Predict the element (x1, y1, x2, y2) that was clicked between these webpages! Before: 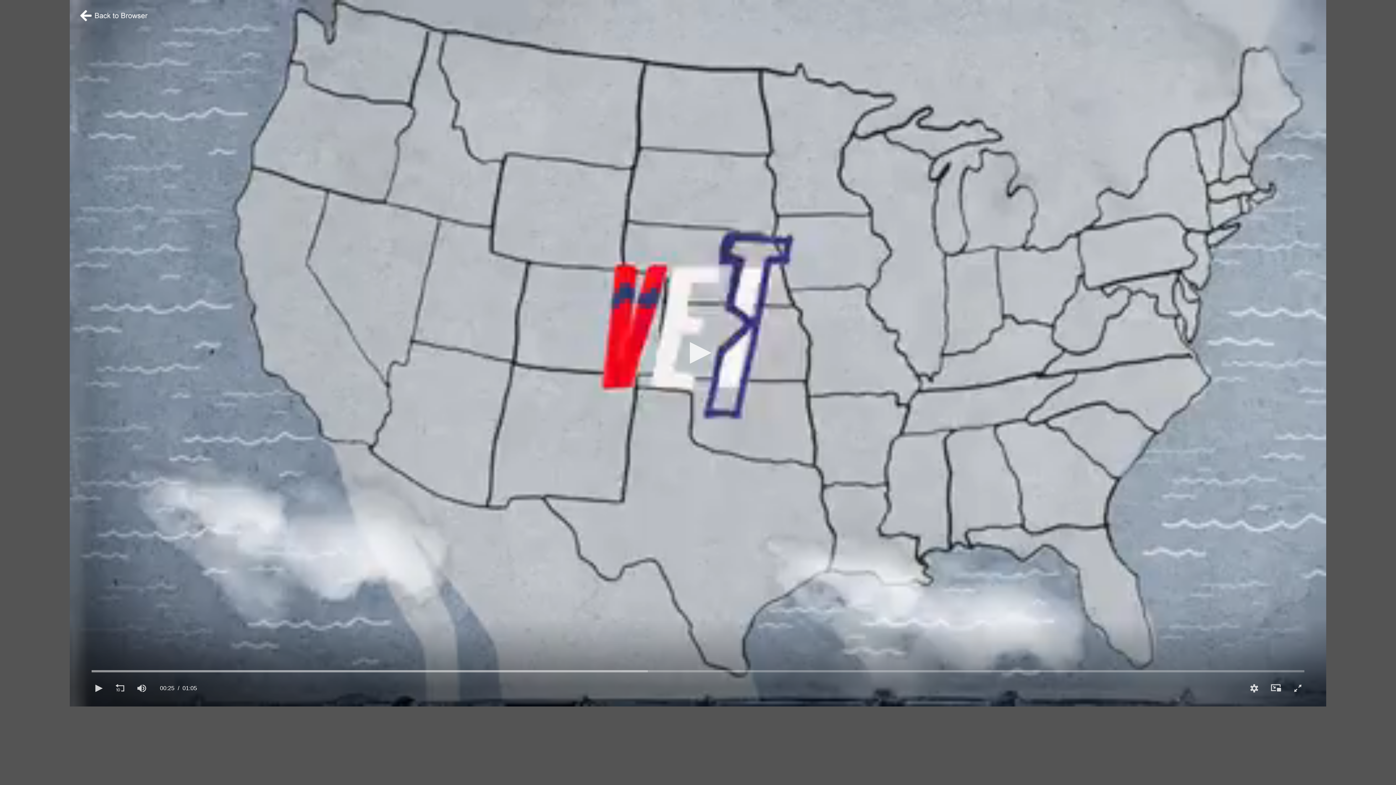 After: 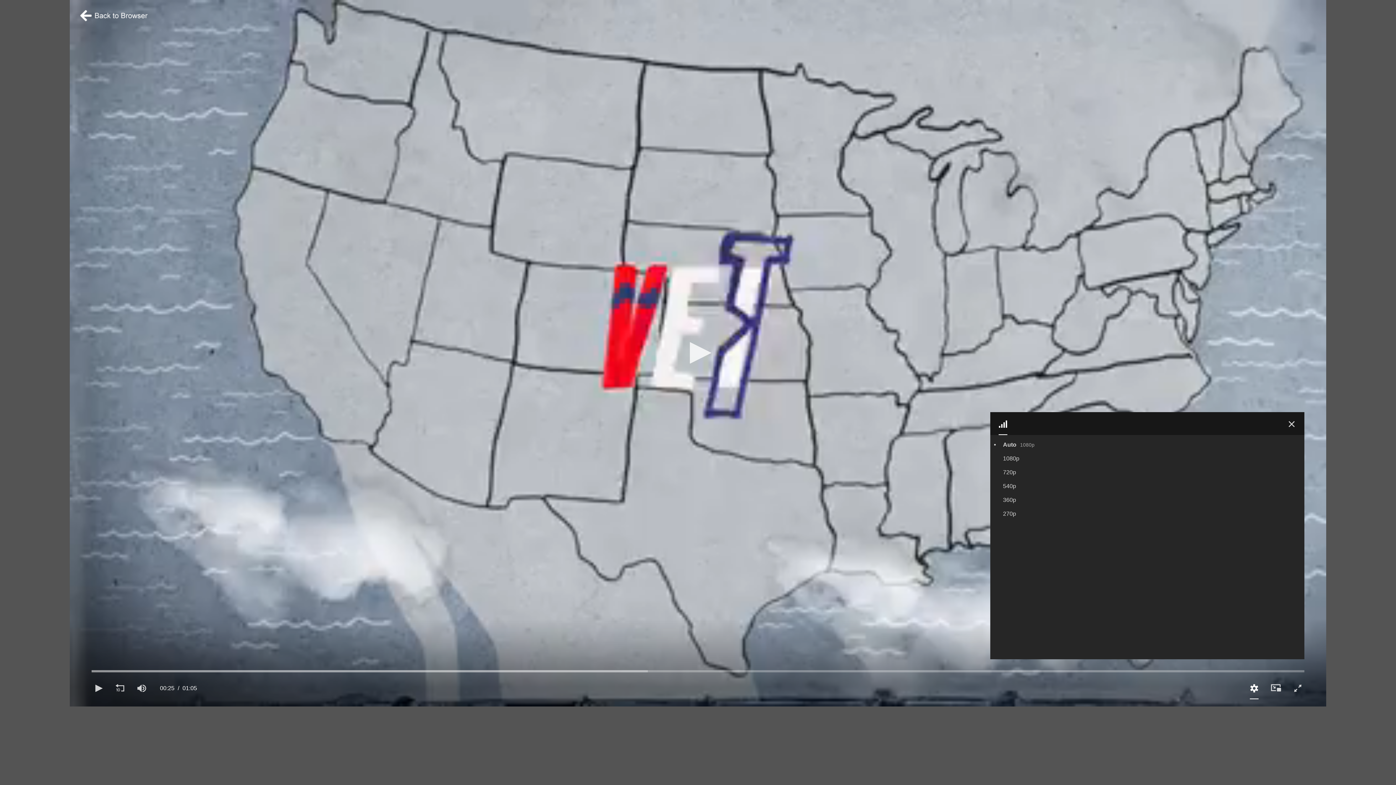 Action: label: Settings bbox: (1243, 677, 1265, 699)